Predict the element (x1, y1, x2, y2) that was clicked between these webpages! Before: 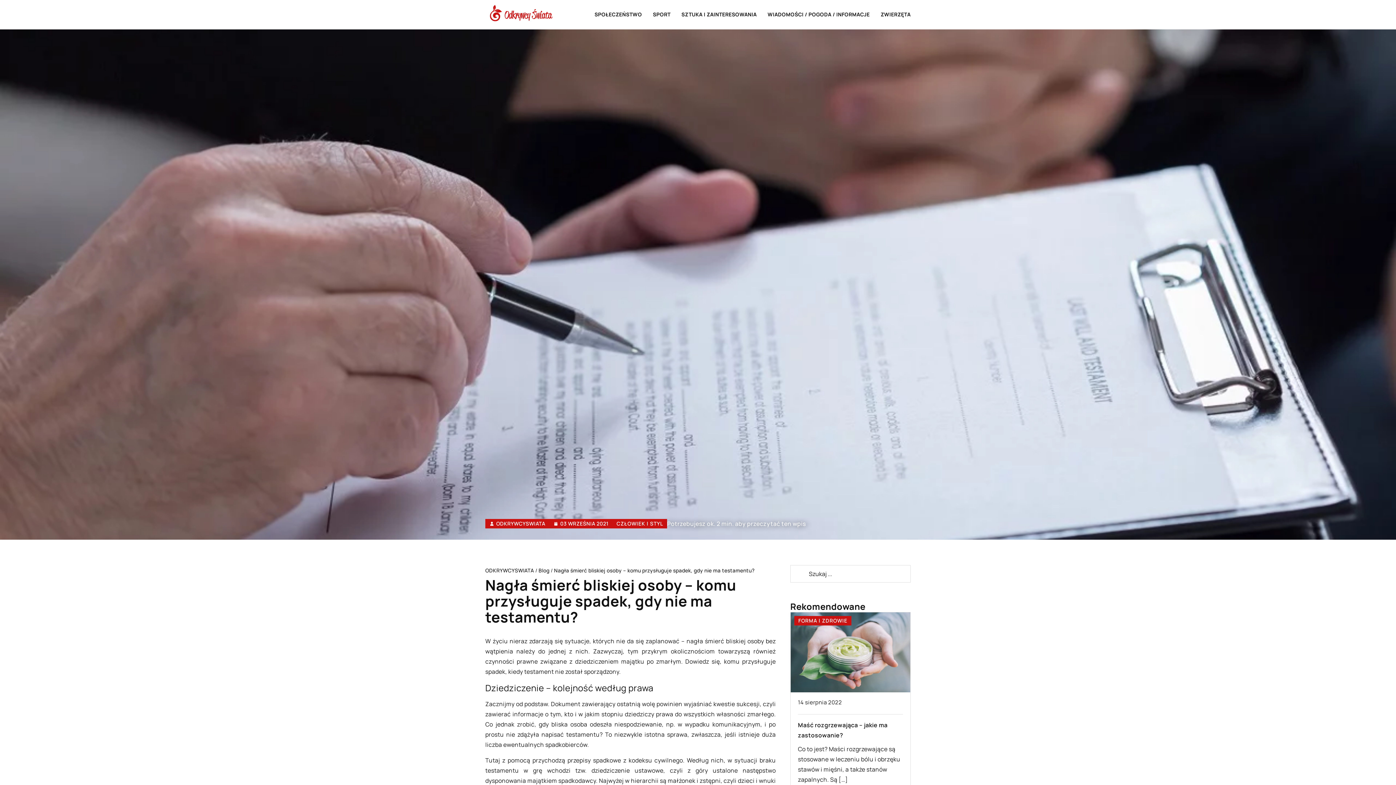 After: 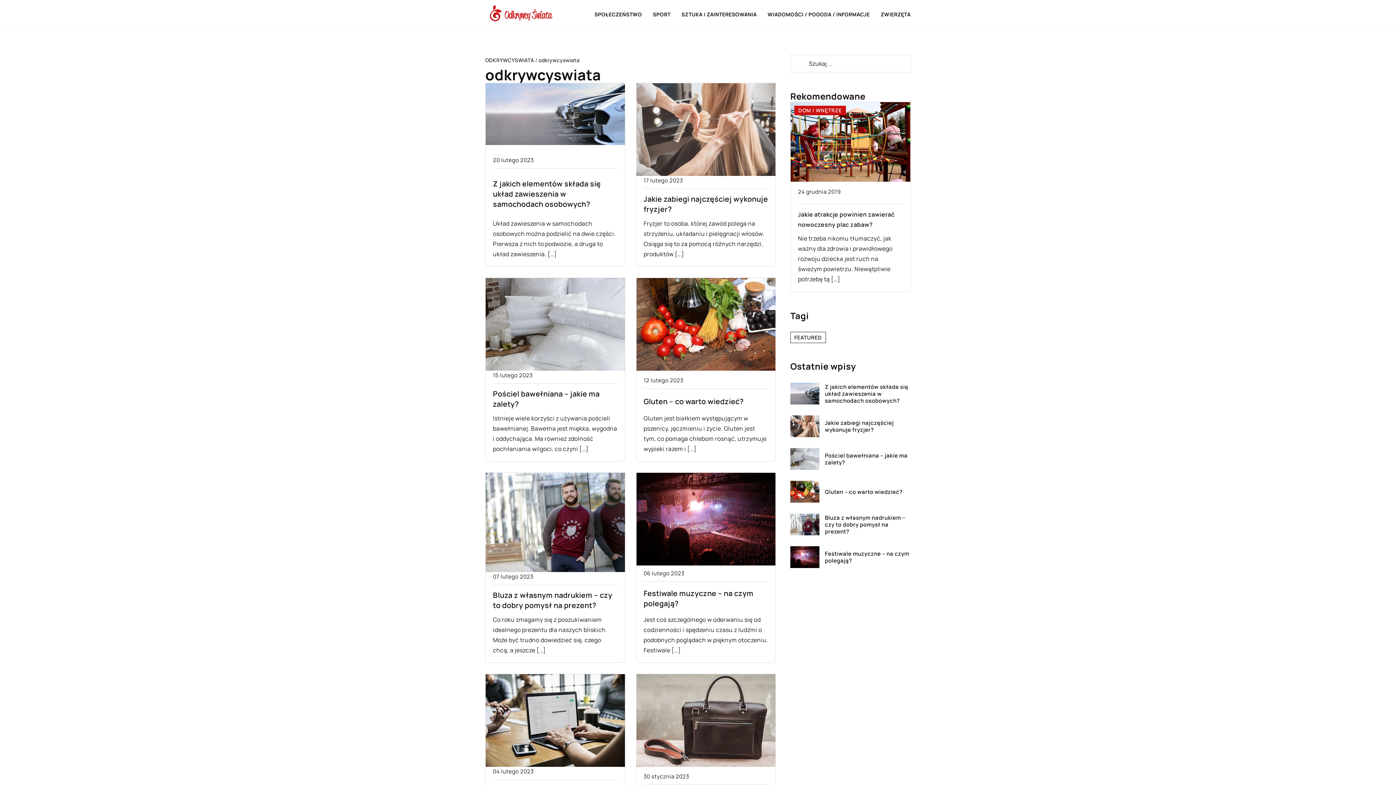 Action: bbox: (496, 521, 545, 526) label: ODKRYWCYSWIATA